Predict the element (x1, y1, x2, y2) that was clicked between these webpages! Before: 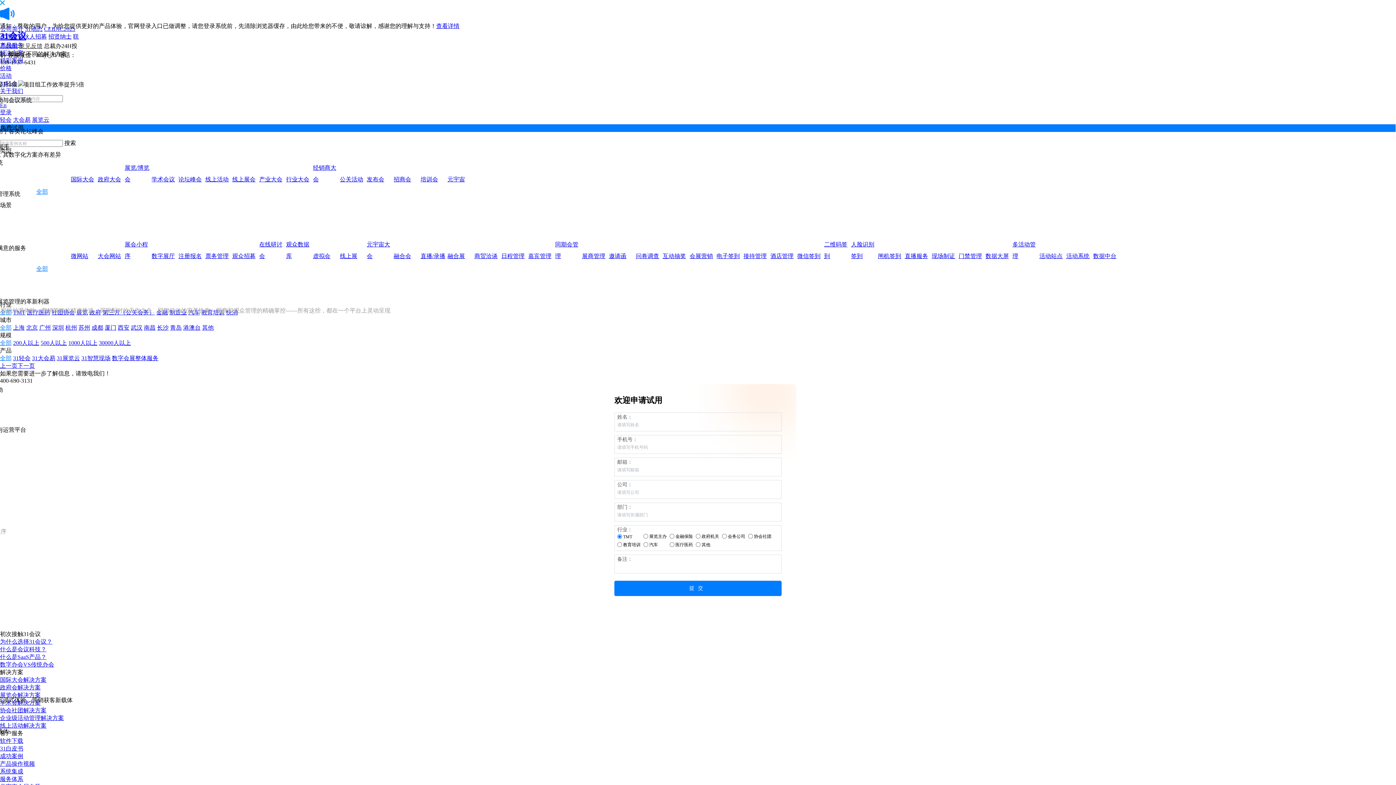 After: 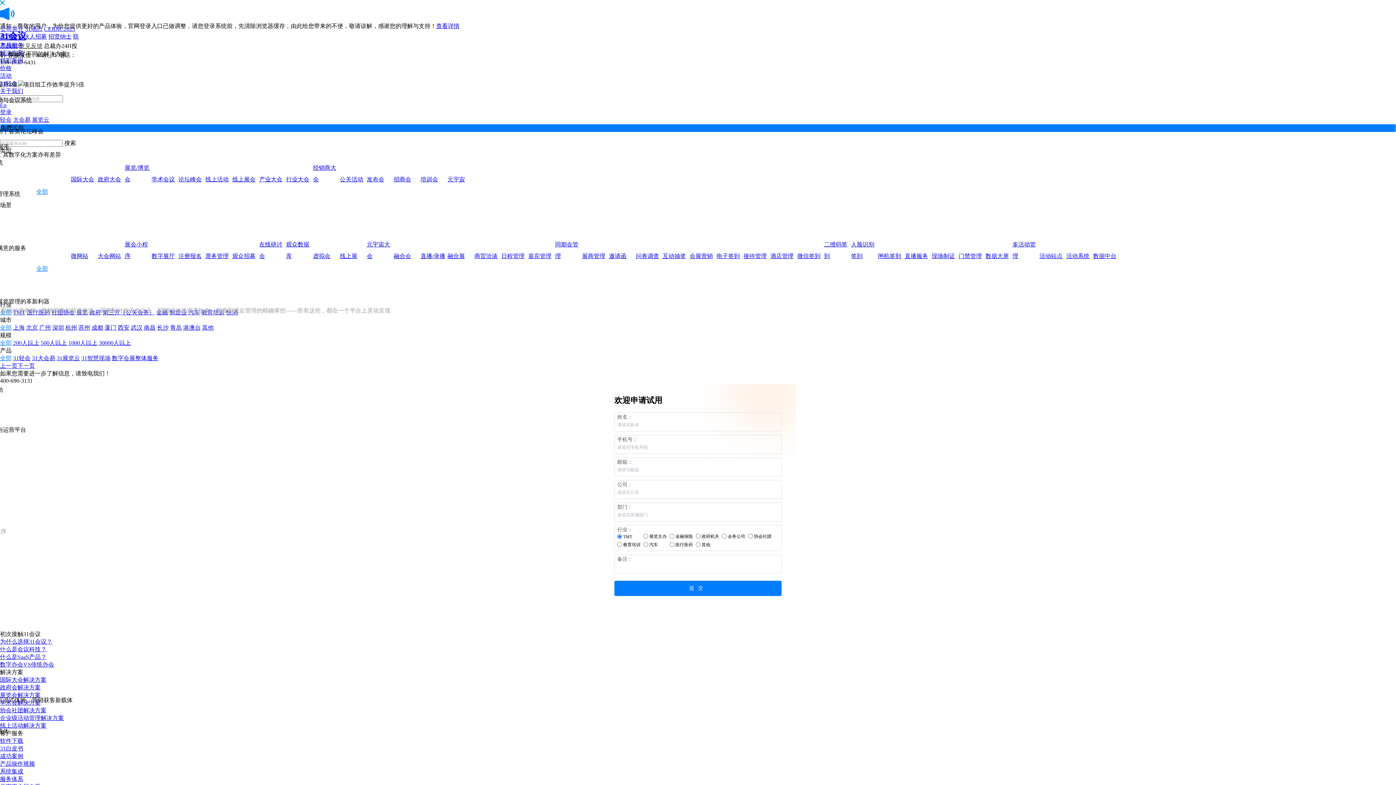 Action: bbox: (340, 173, 365, 185) label: 公关活动